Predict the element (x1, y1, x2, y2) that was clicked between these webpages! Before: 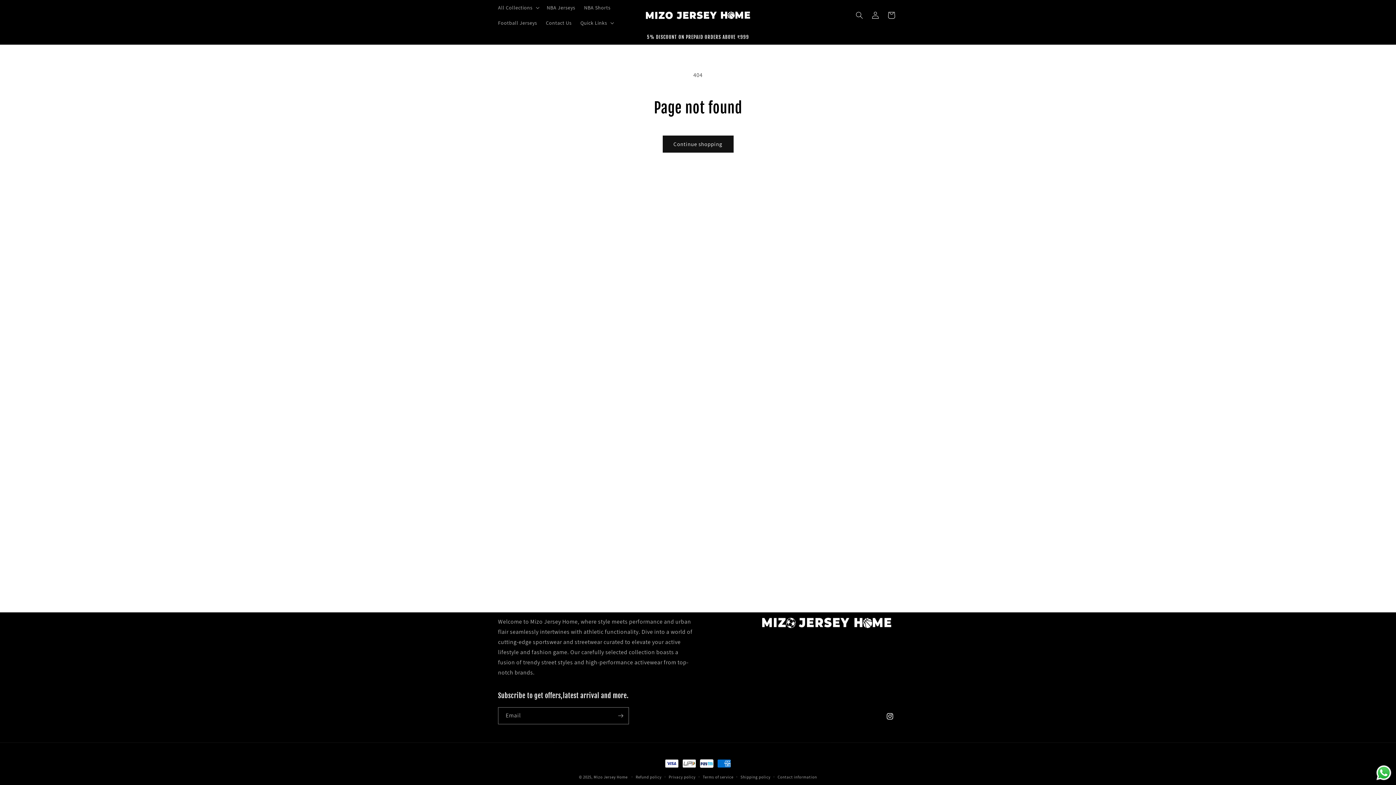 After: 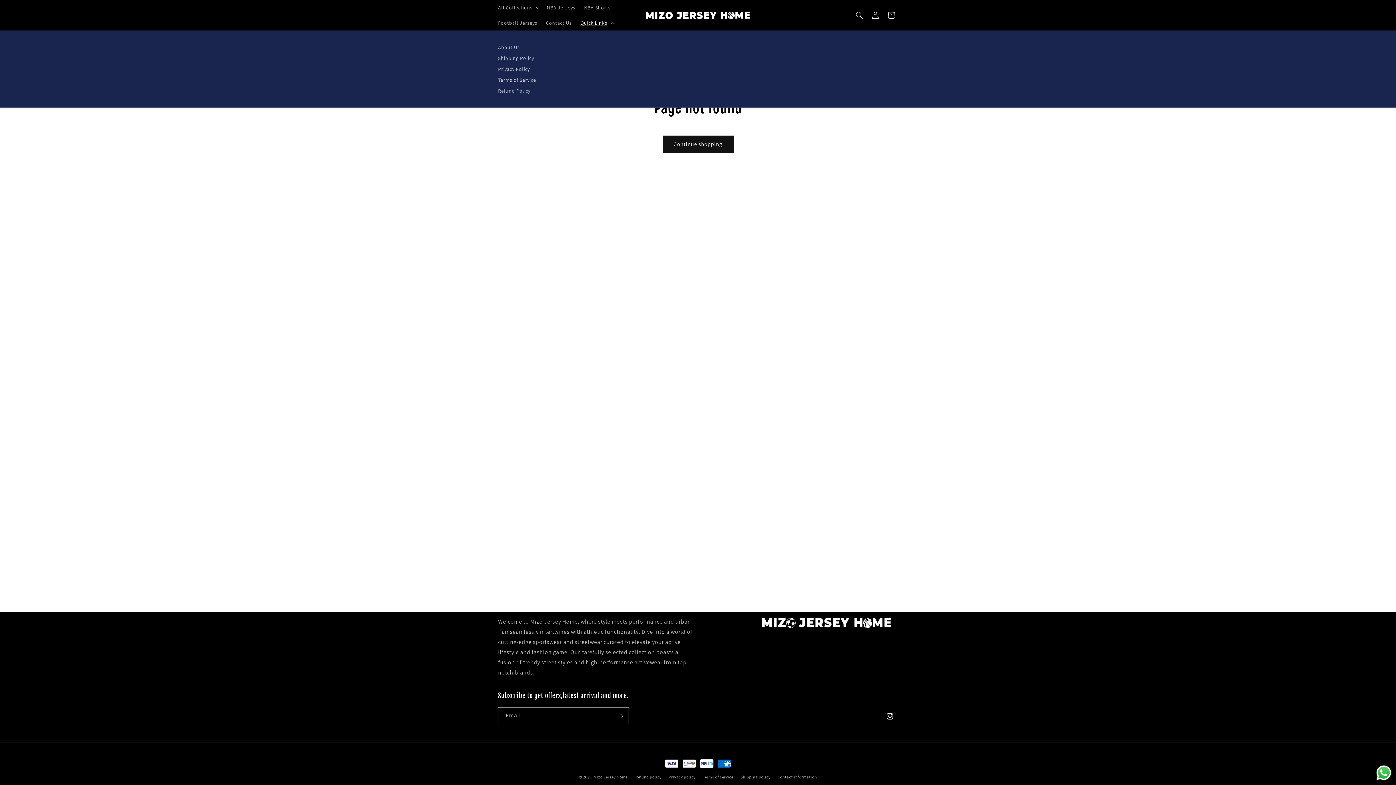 Action: label: Quick Links bbox: (576, 15, 617, 30)